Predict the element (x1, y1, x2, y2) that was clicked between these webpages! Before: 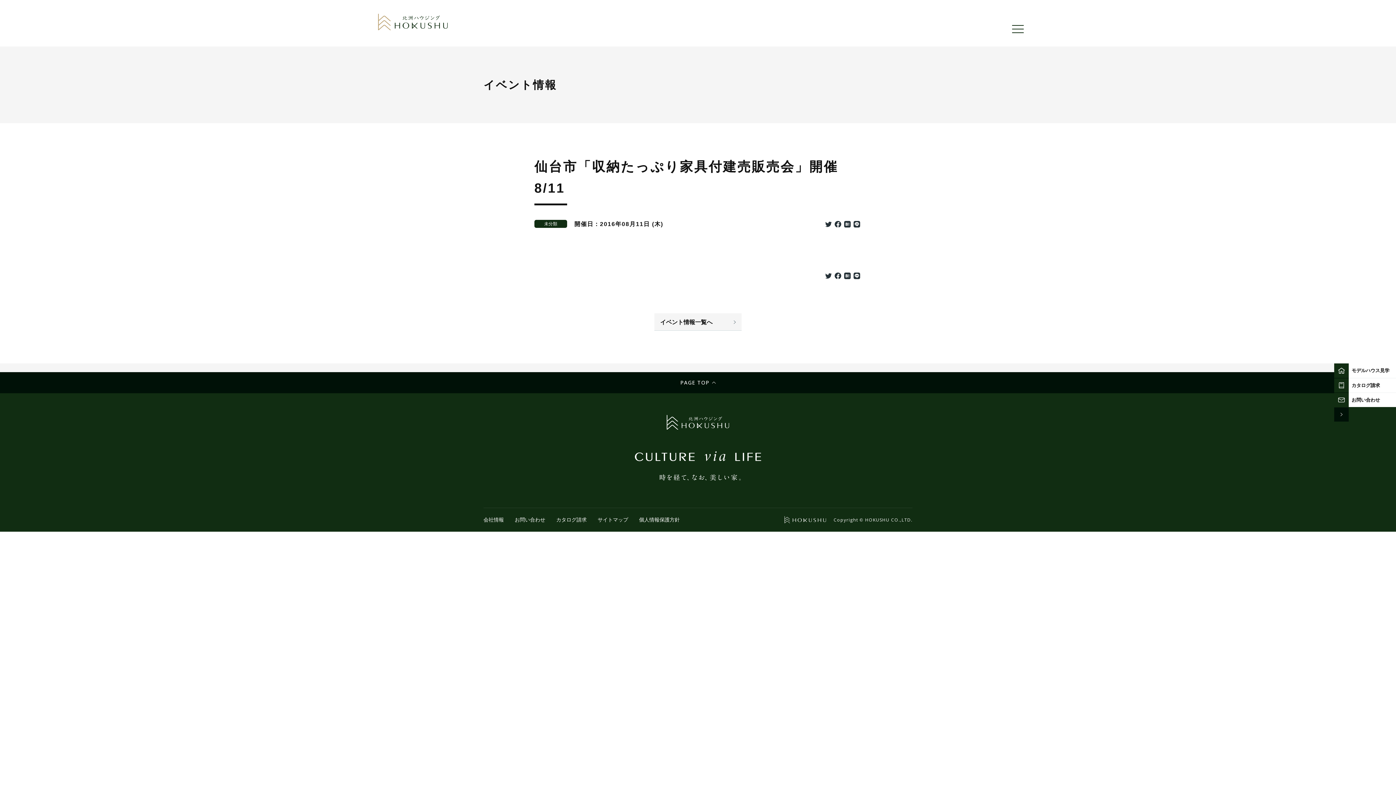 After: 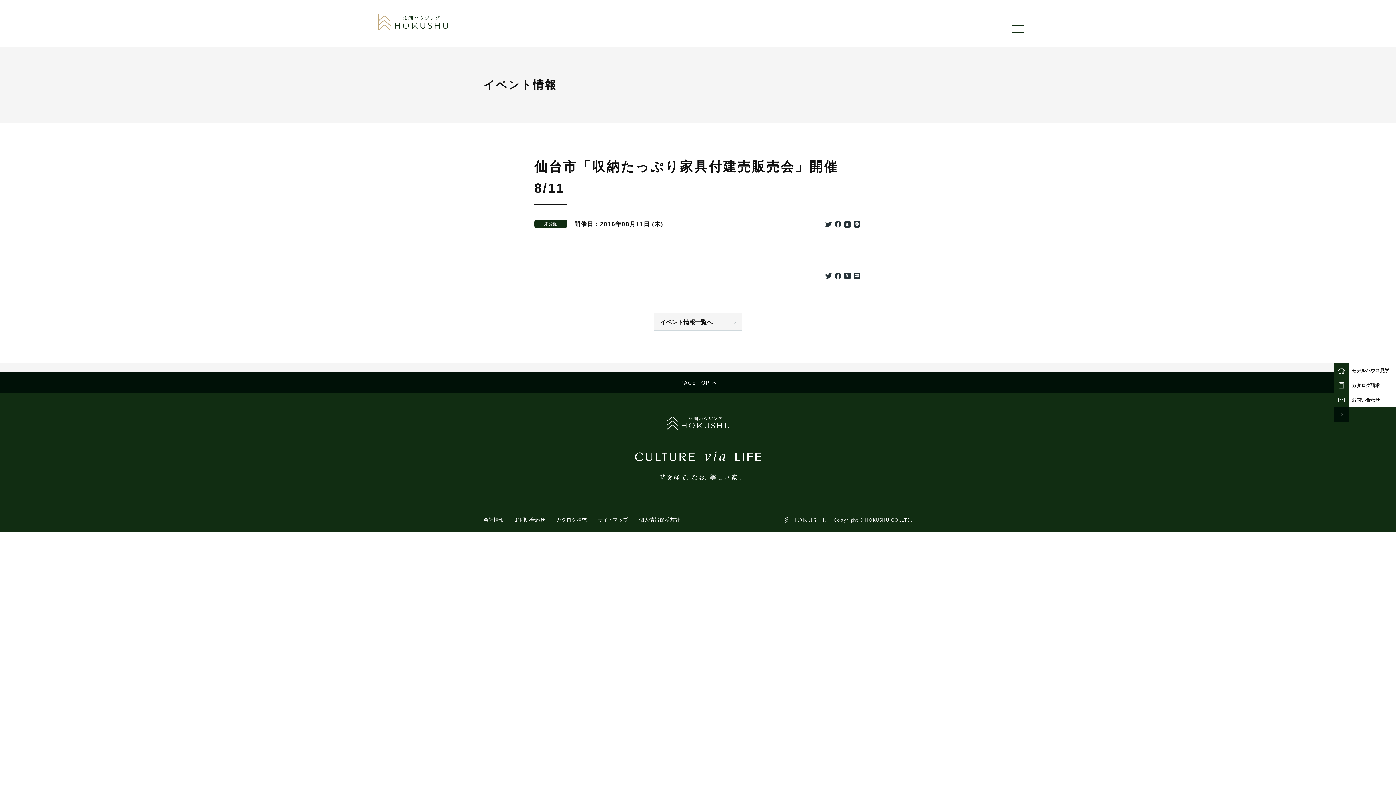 Action: bbox: (0, 372, 1396, 393) label: PAGE TOP